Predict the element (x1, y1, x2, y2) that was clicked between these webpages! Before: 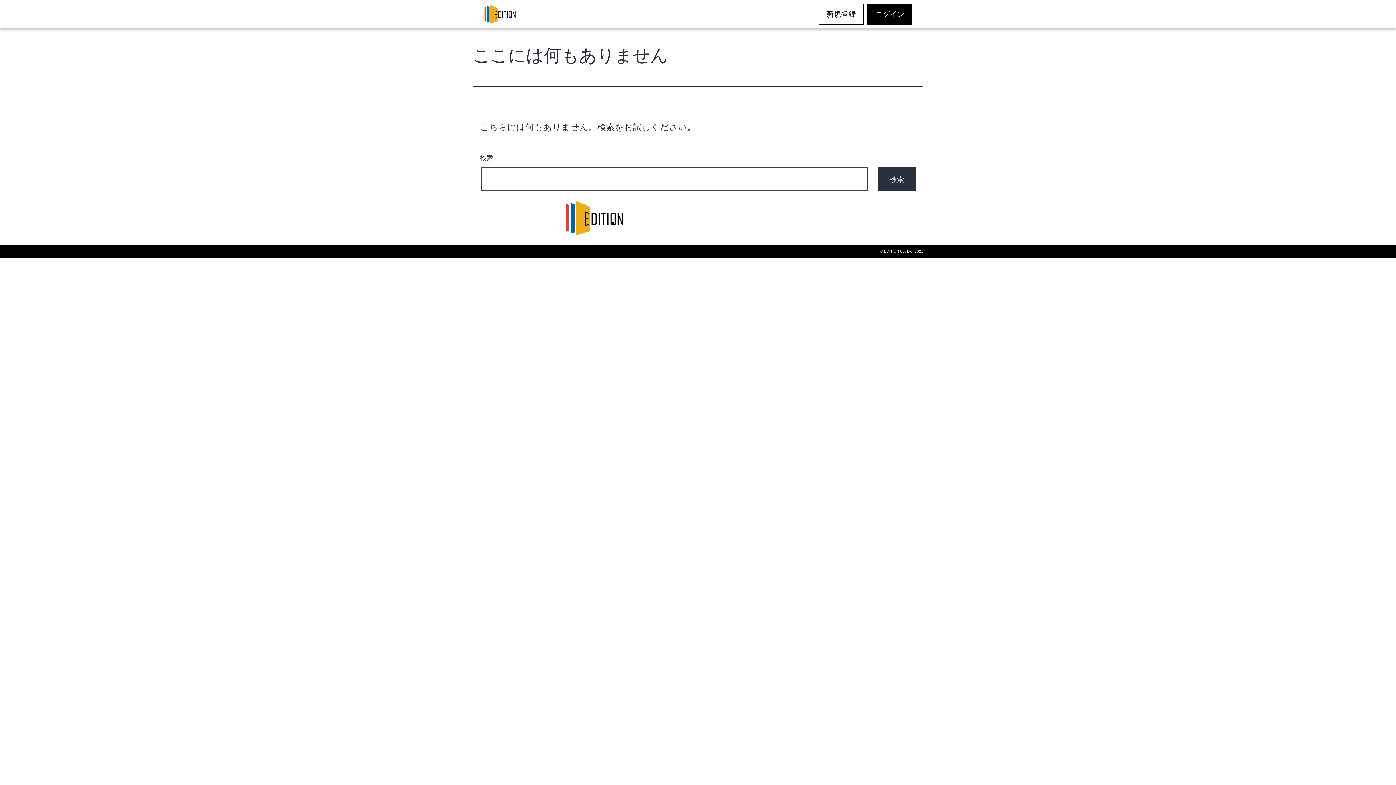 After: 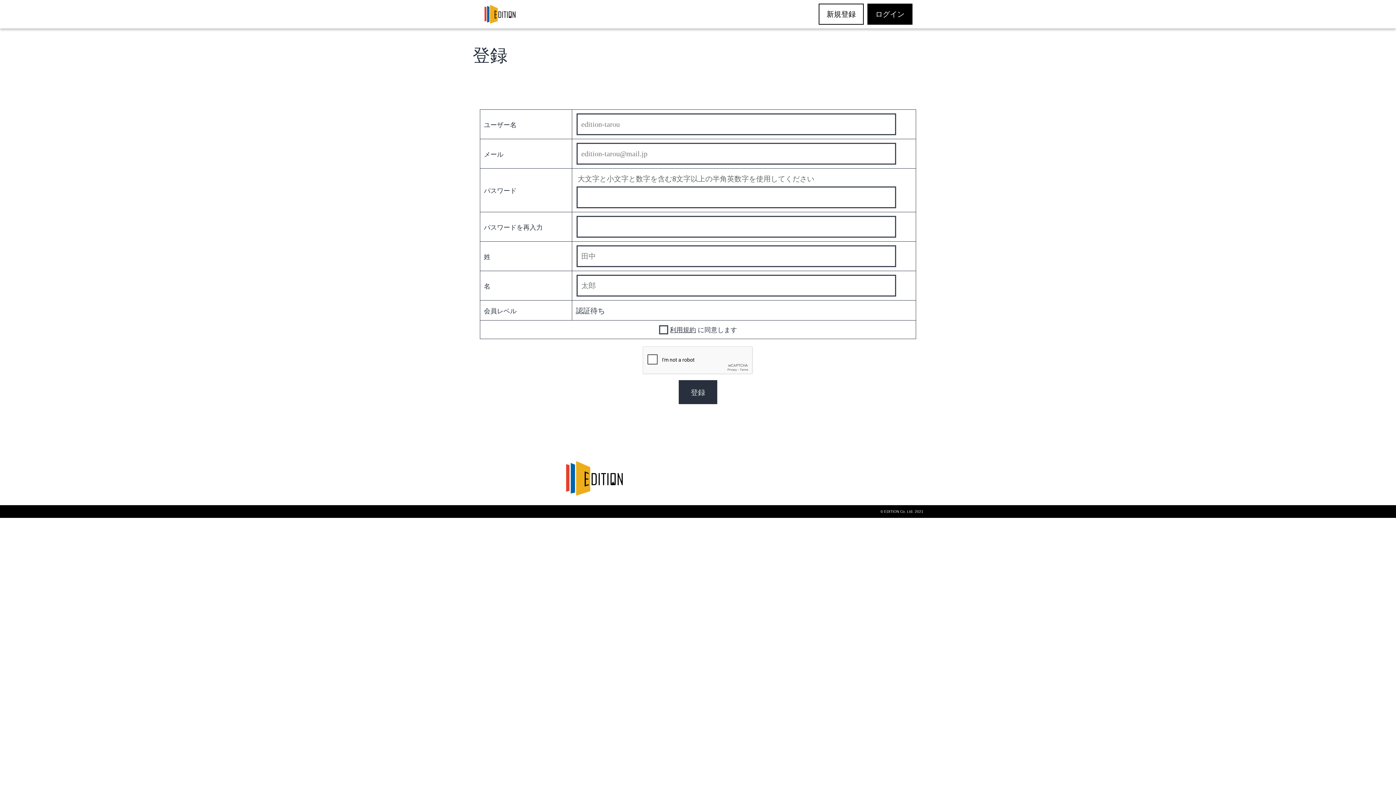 Action: label: 新規登録 bbox: (818, 3, 864, 24)